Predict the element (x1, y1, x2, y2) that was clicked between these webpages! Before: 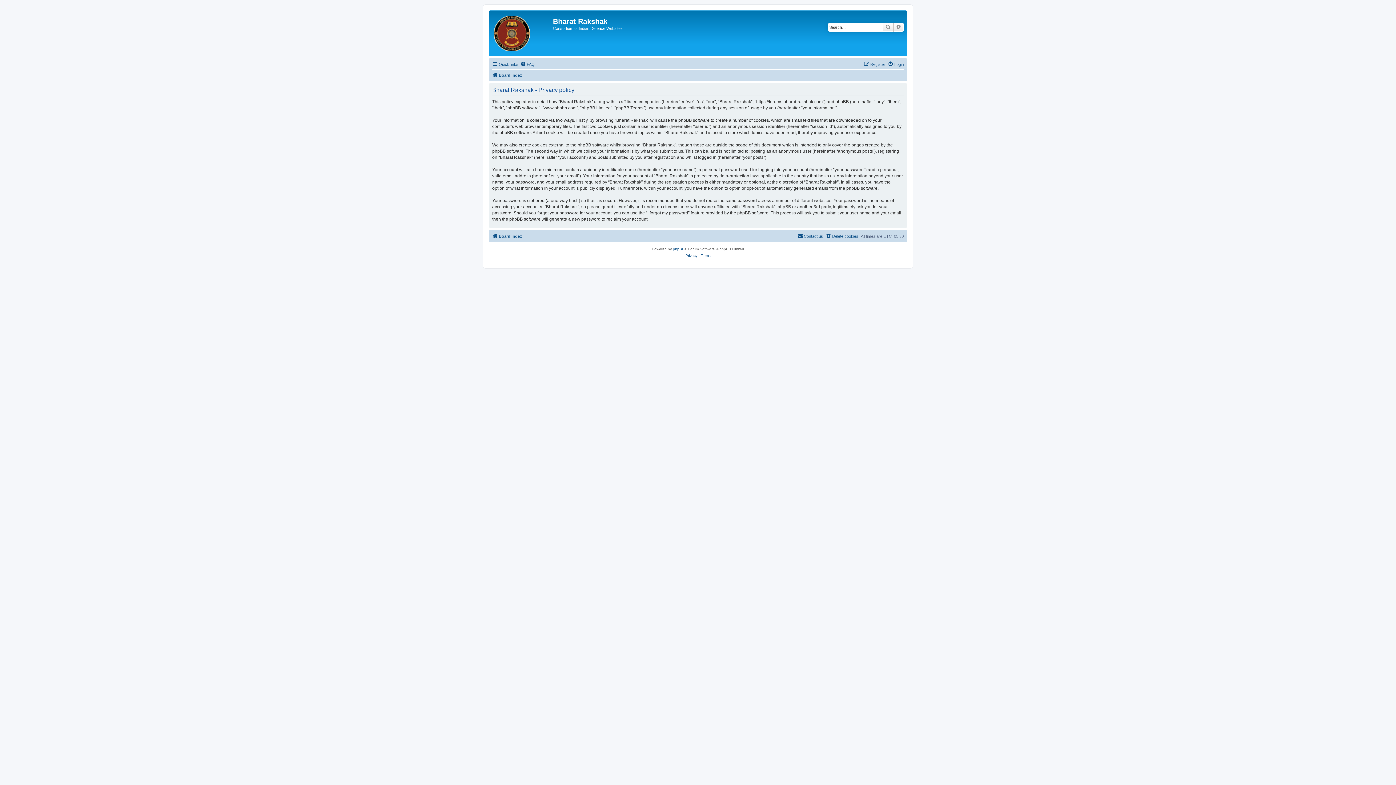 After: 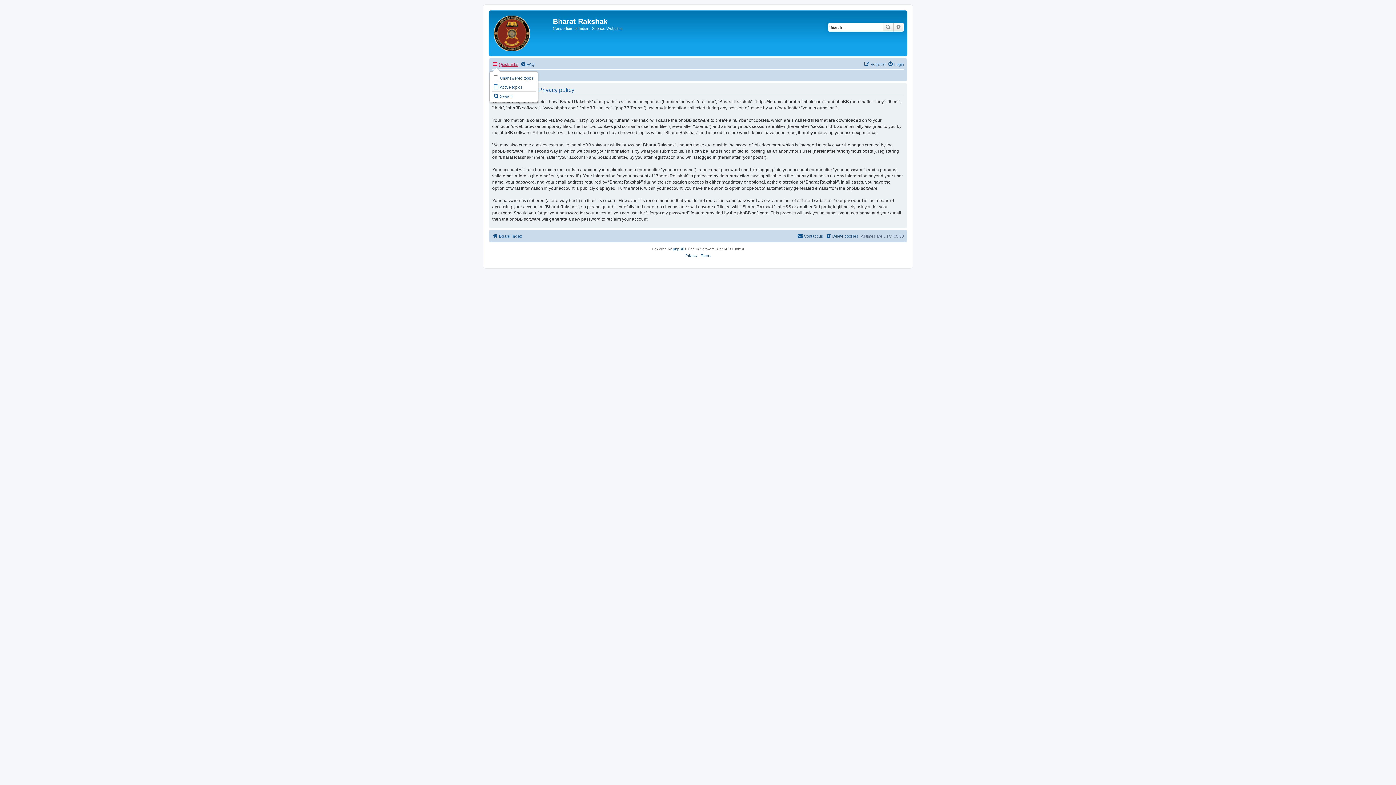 Action: bbox: (492, 60, 518, 68) label: Quick links